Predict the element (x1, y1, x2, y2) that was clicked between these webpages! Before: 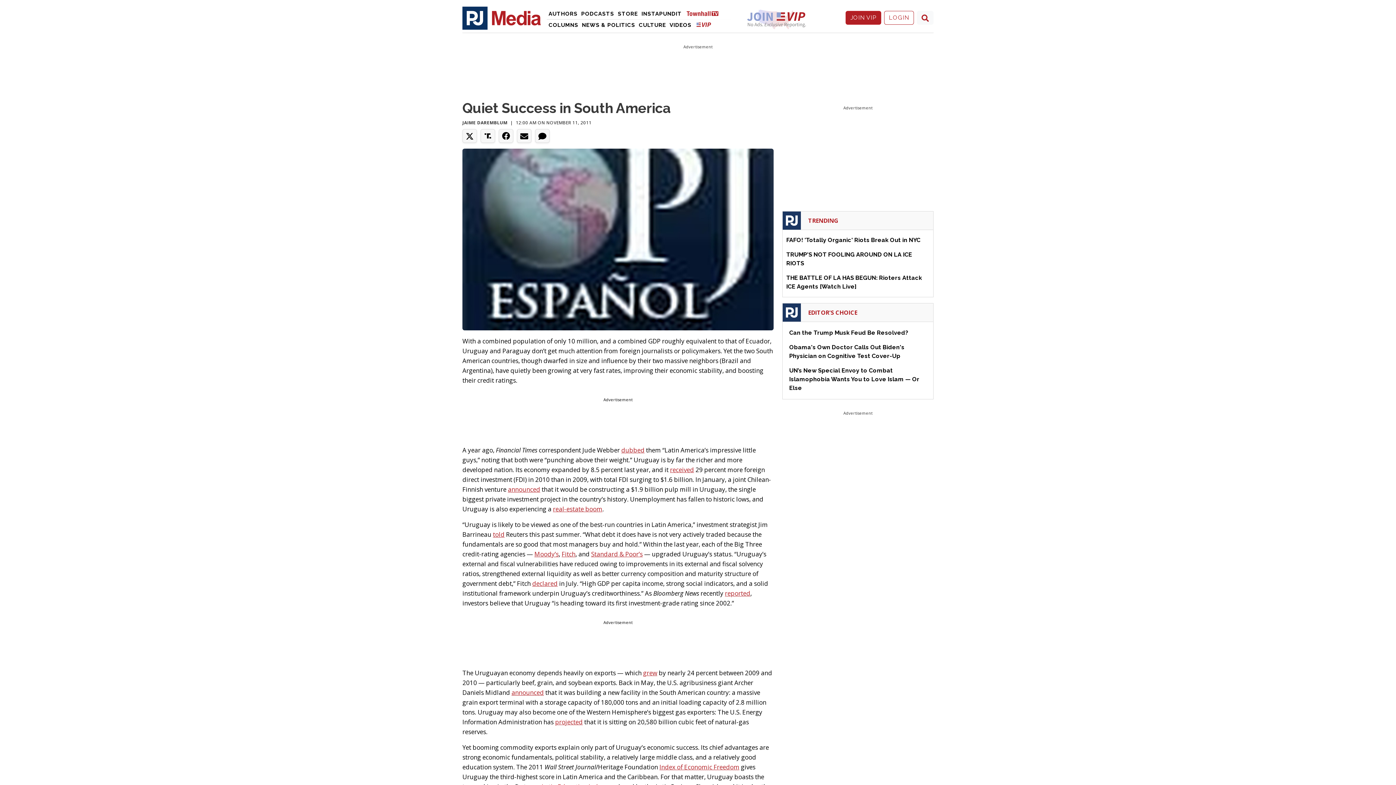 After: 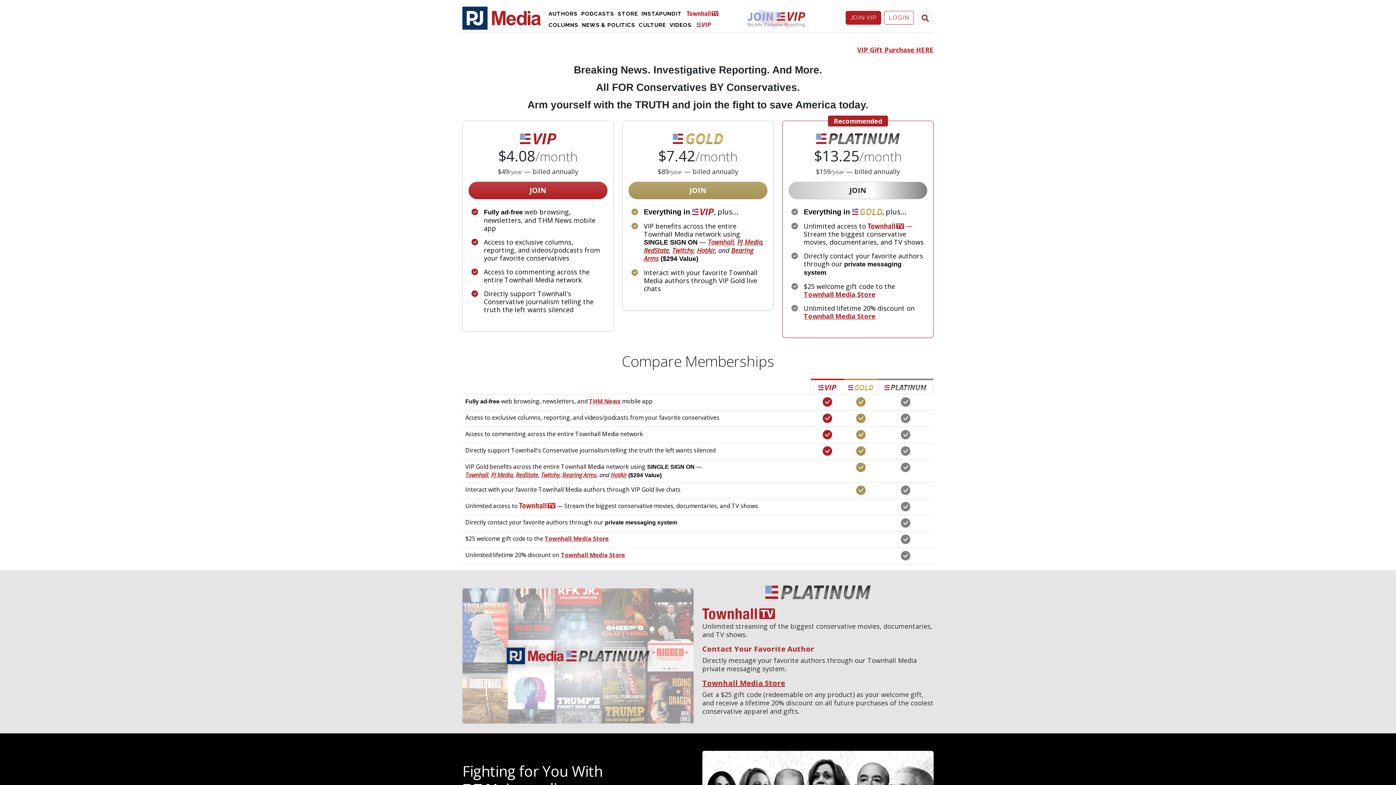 Action: label: JOIN VIP bbox: (845, 10, 881, 24)